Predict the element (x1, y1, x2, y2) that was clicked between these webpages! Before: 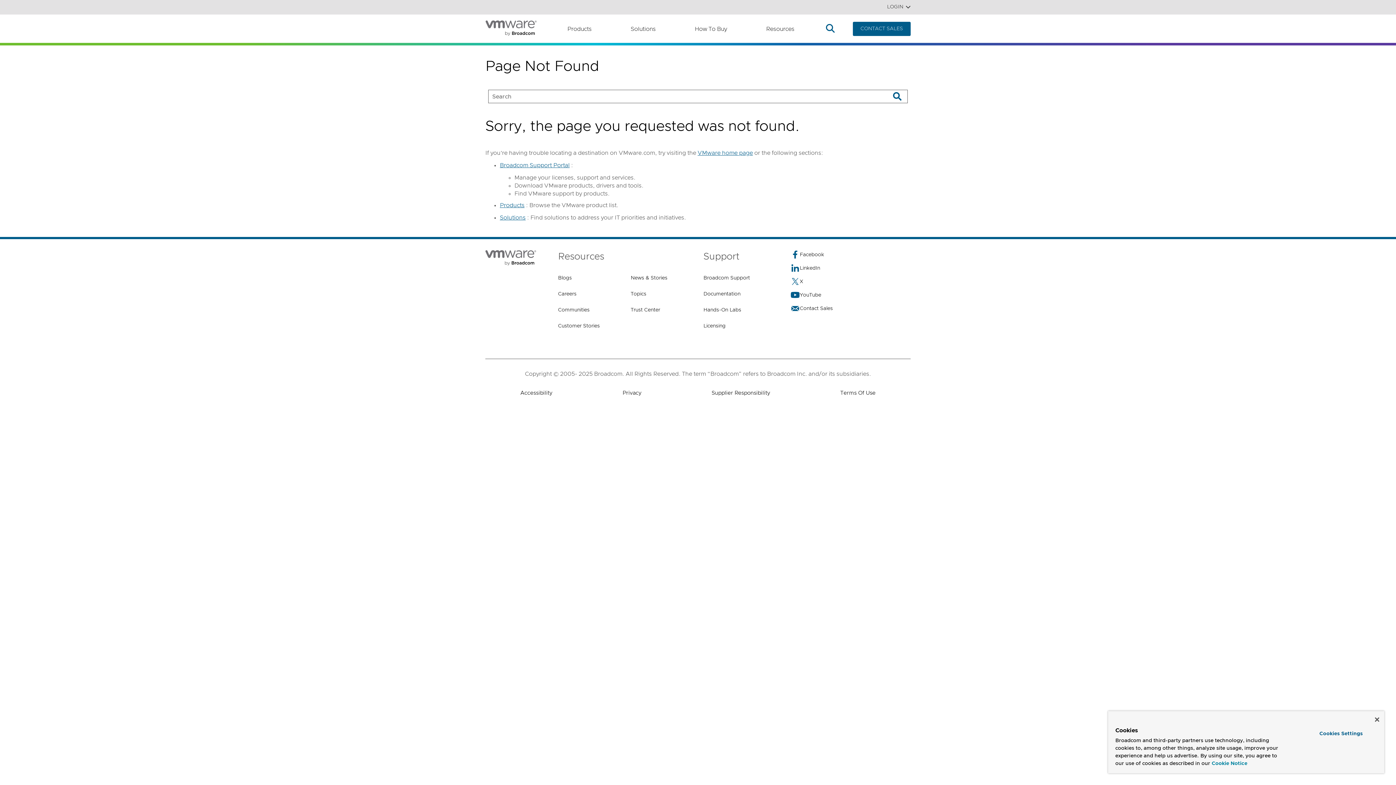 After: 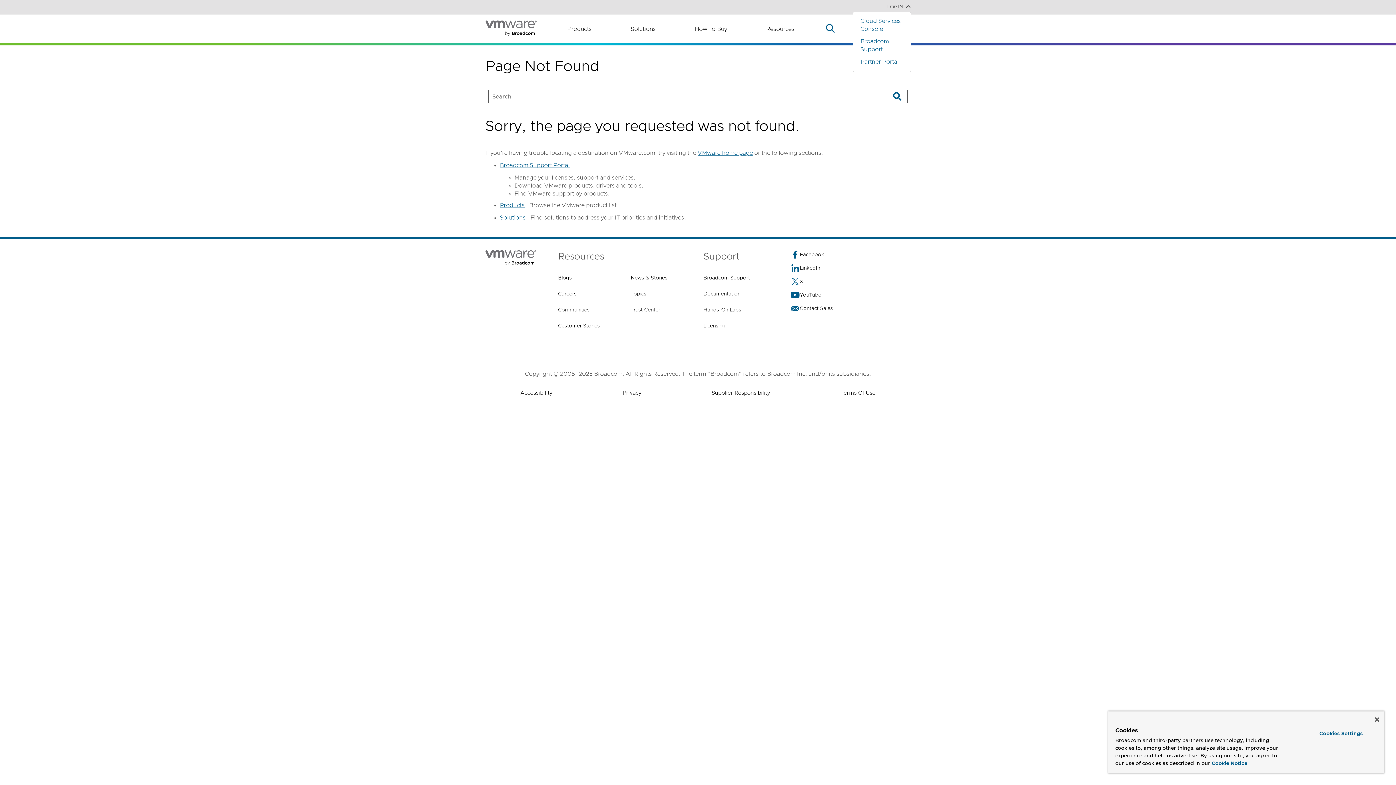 Action: bbox: (880, 2, 910, 10) label: LOGIN